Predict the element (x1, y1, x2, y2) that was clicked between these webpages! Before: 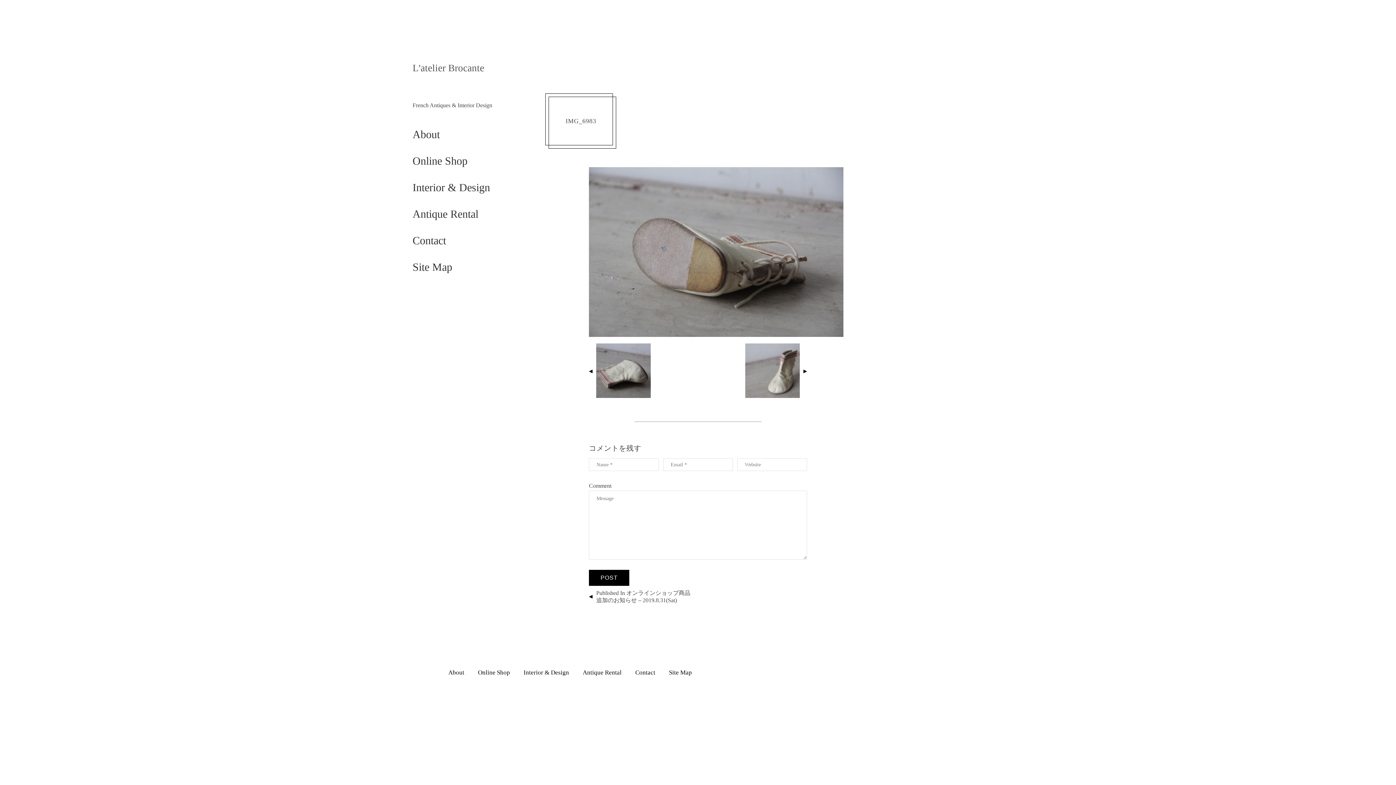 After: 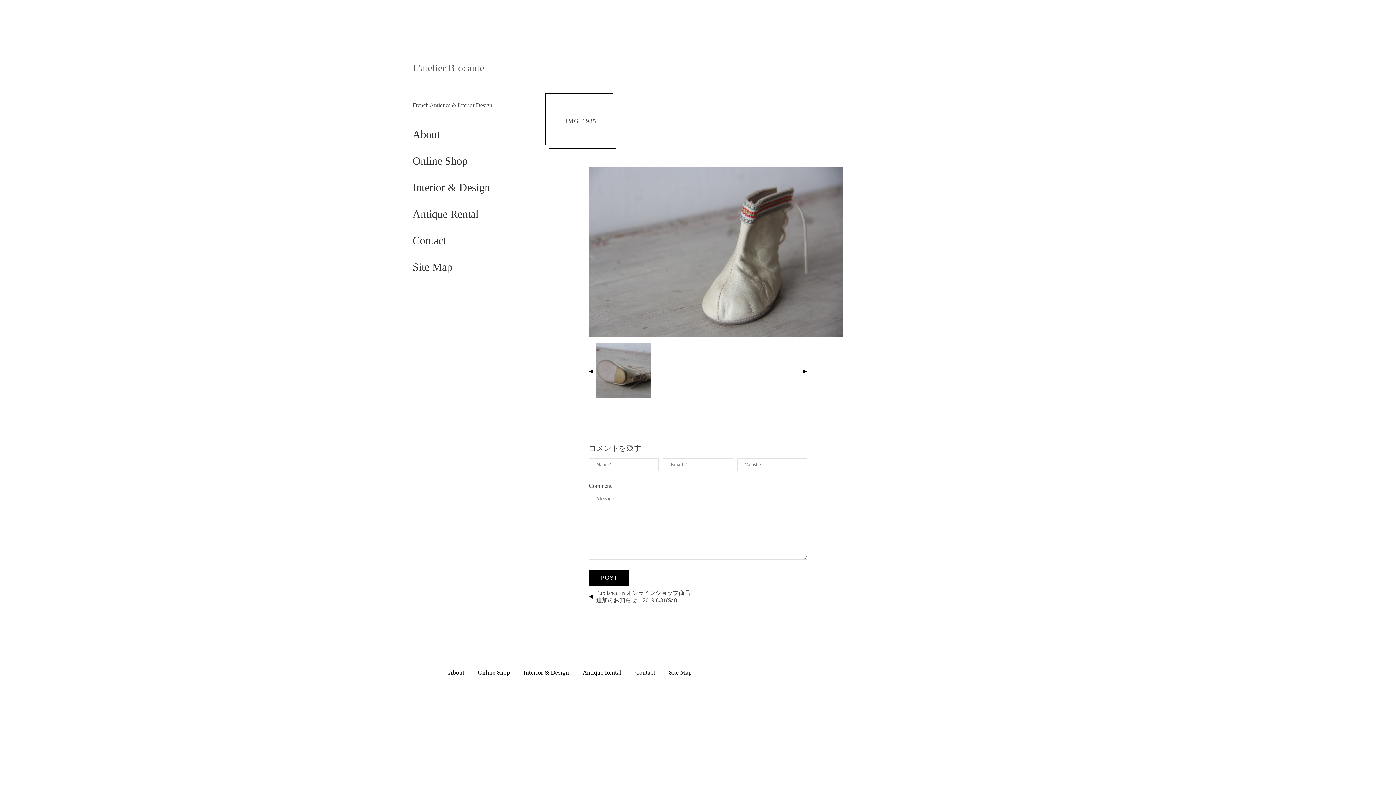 Action: bbox: (745, 393, 800, 399)